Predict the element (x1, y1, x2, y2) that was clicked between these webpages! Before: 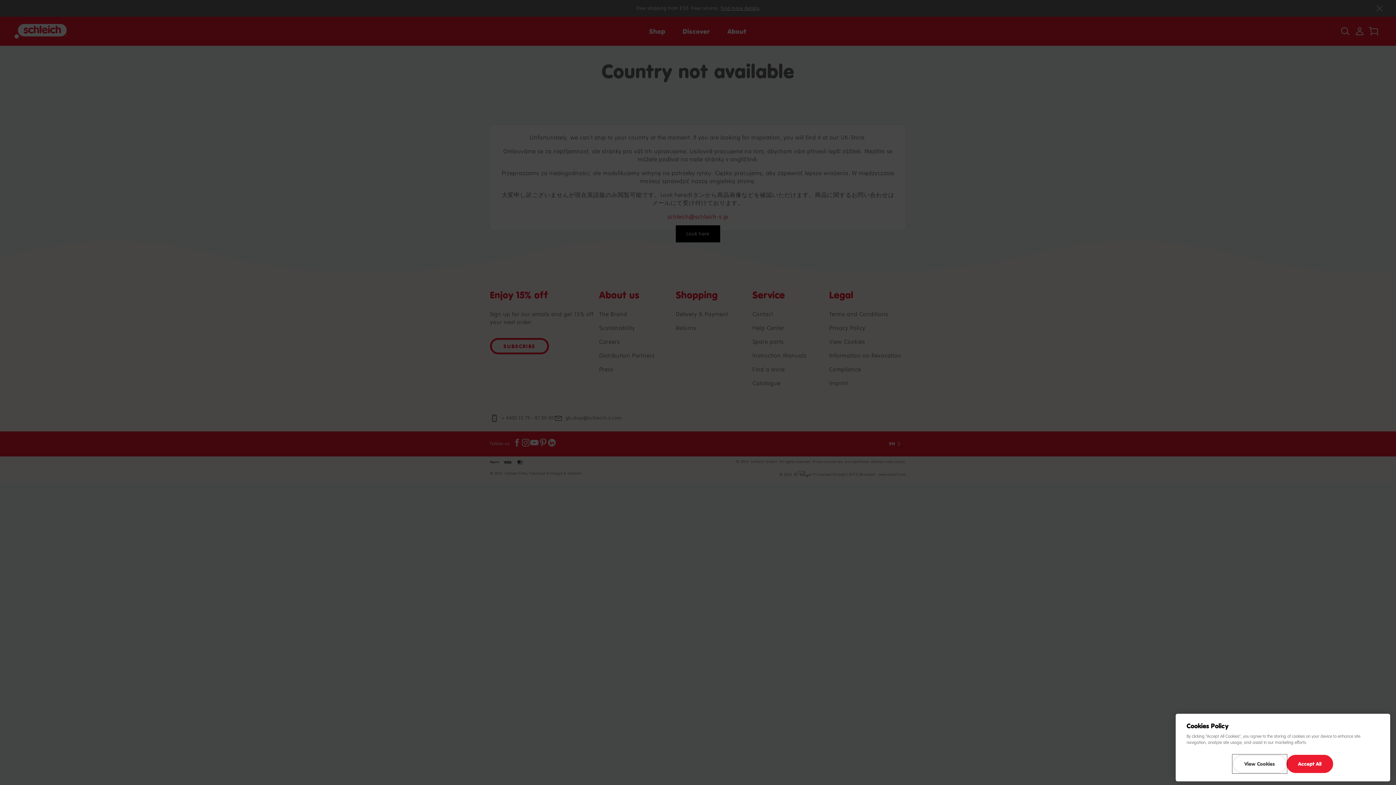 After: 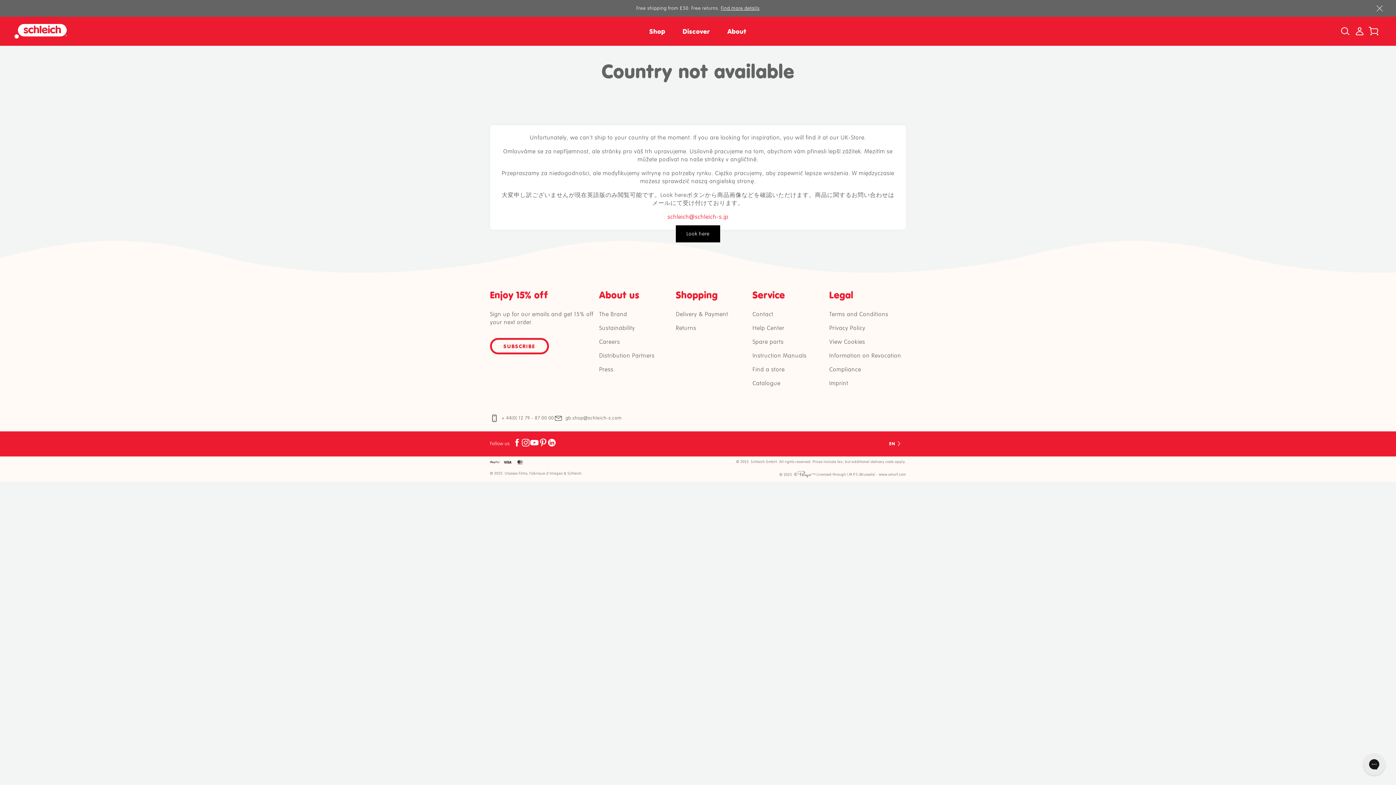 Action: bbox: (1286, 755, 1333, 773) label: Accept All